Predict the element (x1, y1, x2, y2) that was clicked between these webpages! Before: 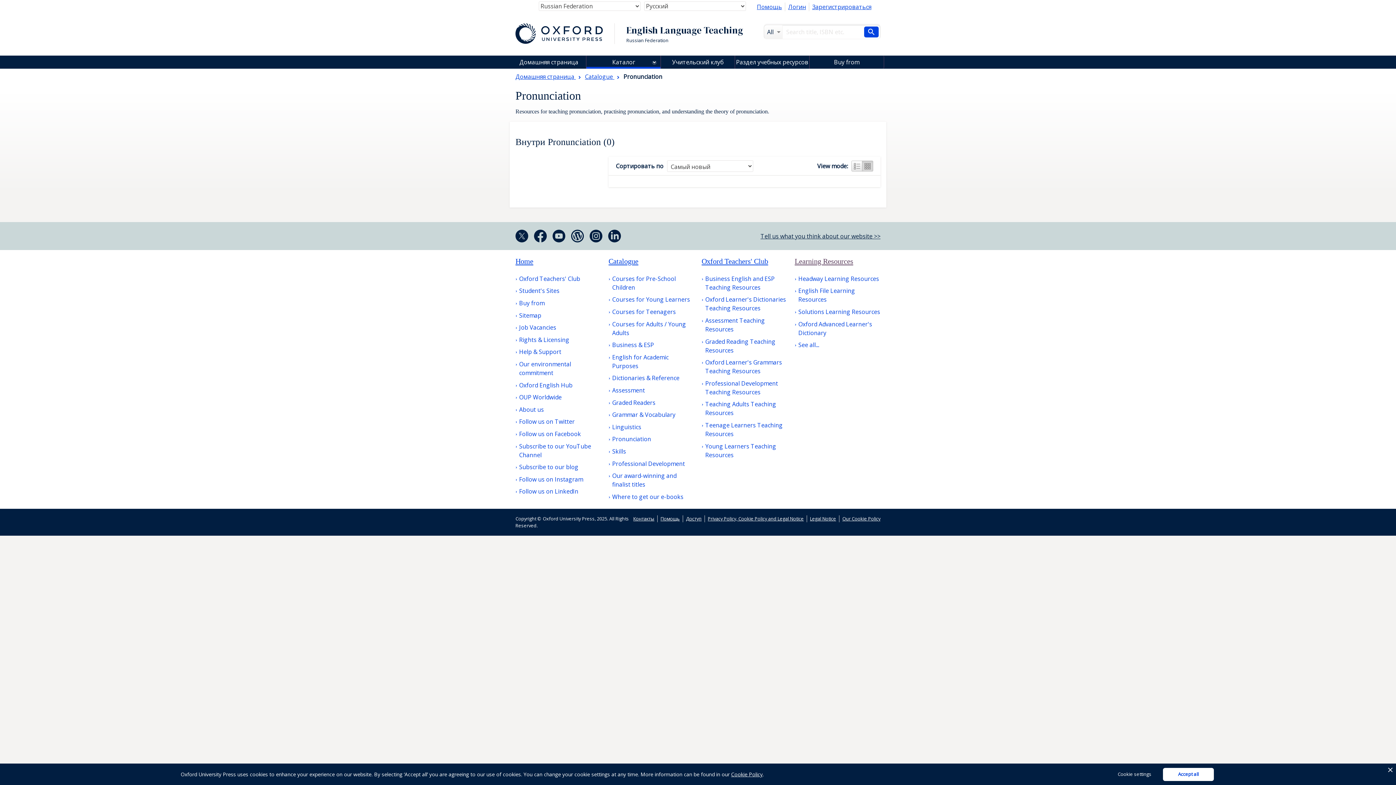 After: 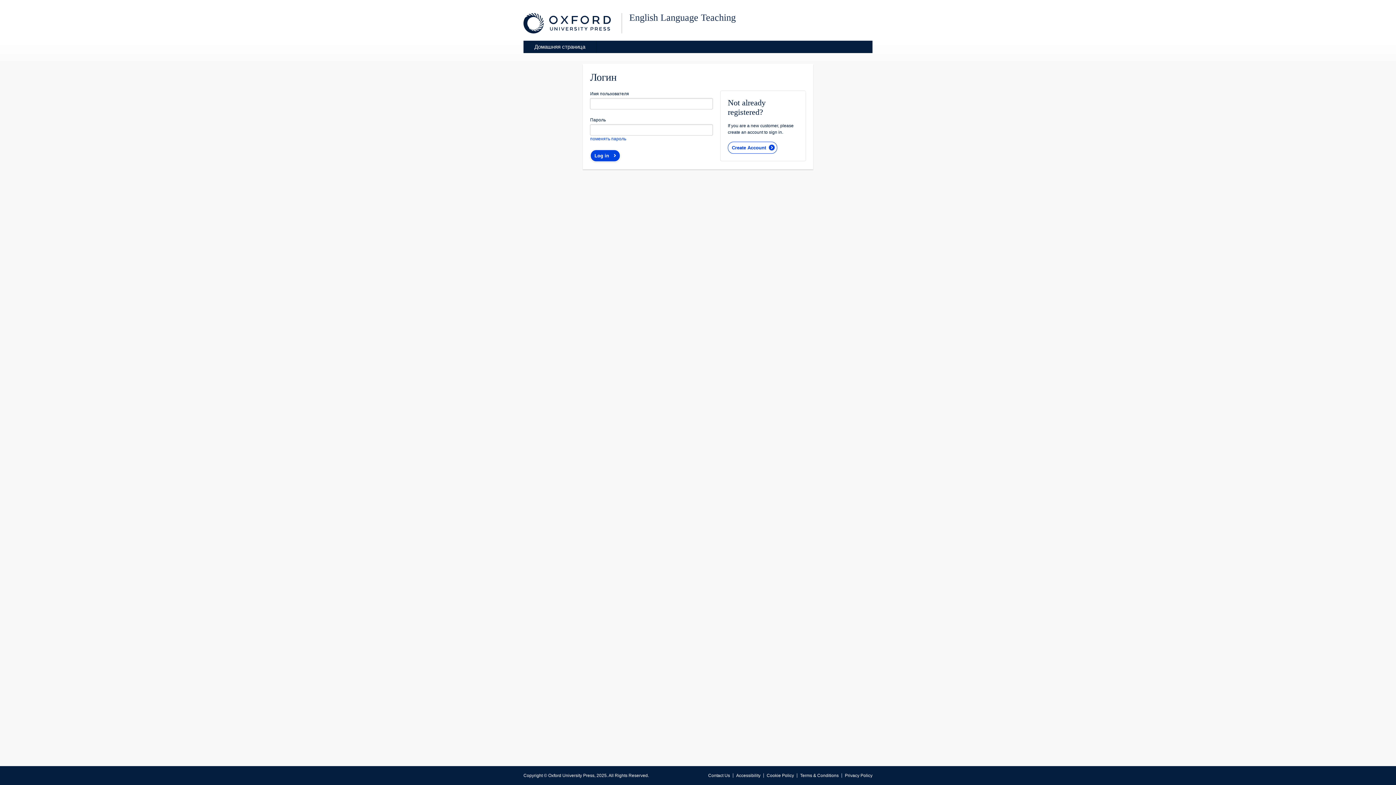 Action: label: Логин bbox: (800, 3, 816, 9)